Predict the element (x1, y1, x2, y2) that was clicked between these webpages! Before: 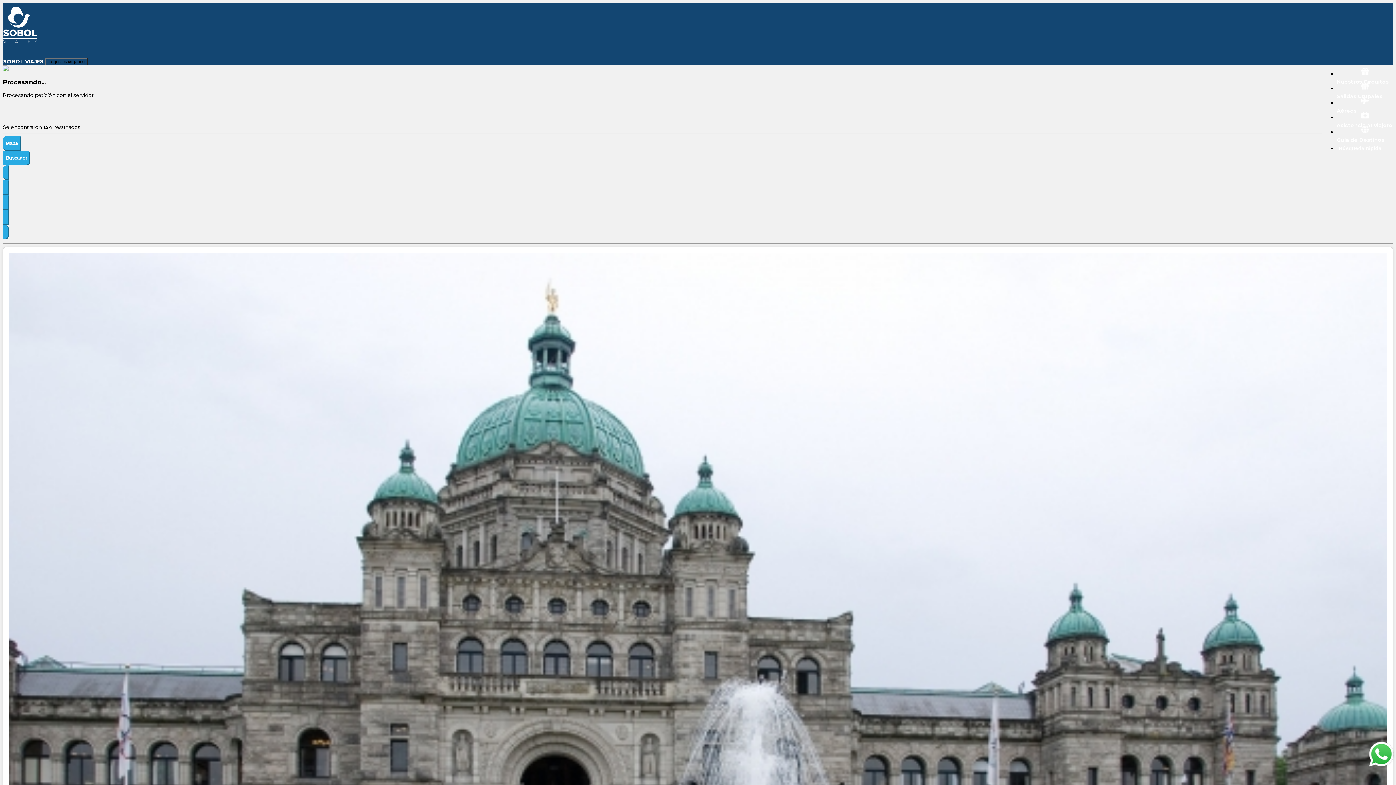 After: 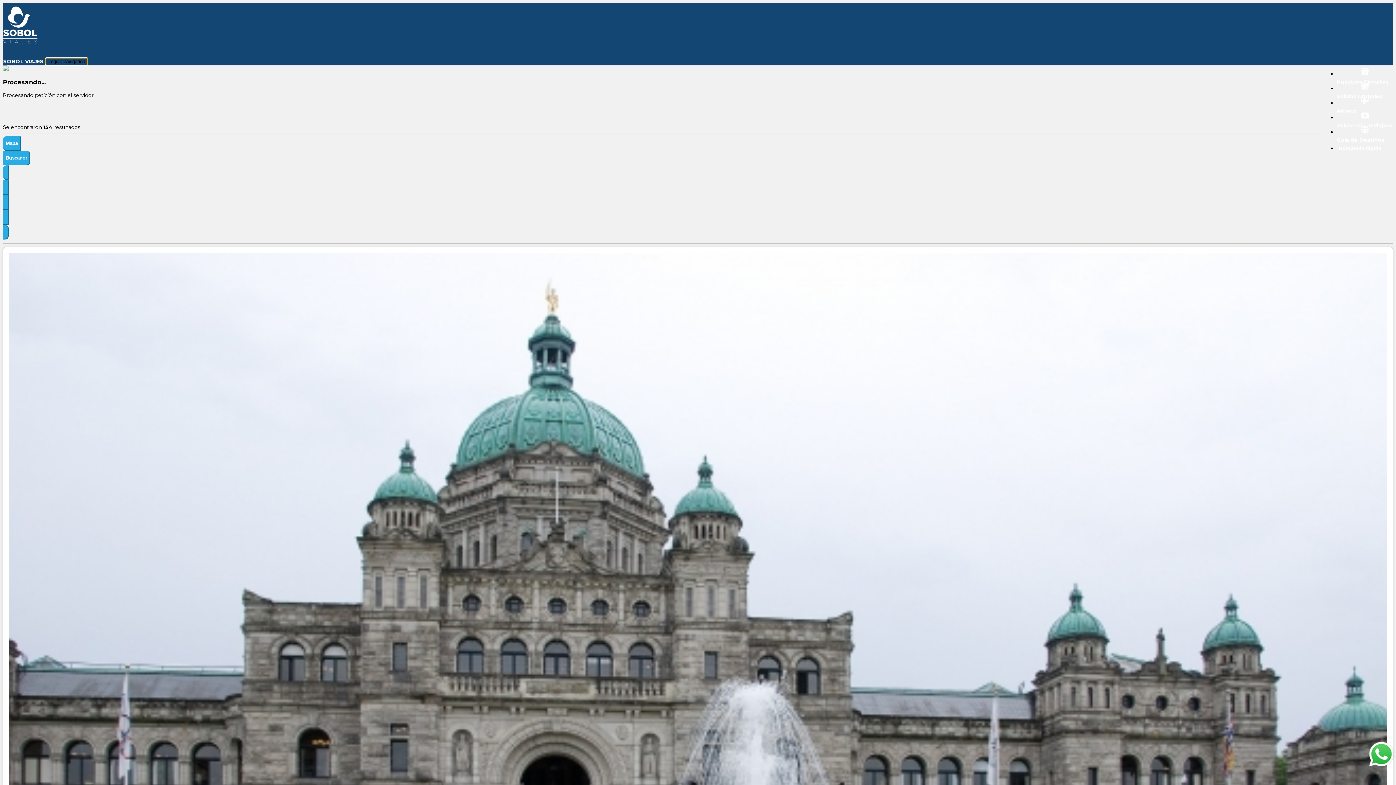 Action: bbox: (45, 57, 88, 65) label: Toggle navigation